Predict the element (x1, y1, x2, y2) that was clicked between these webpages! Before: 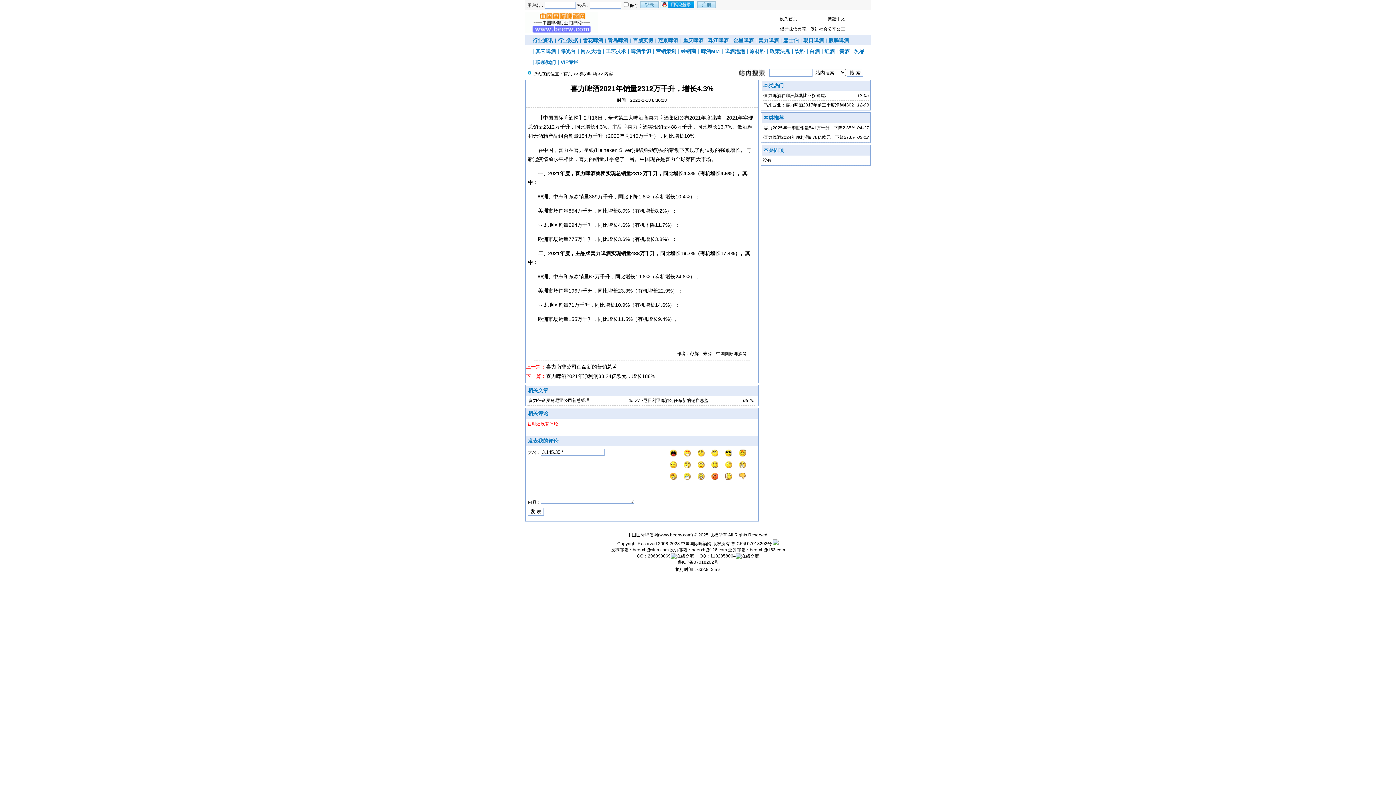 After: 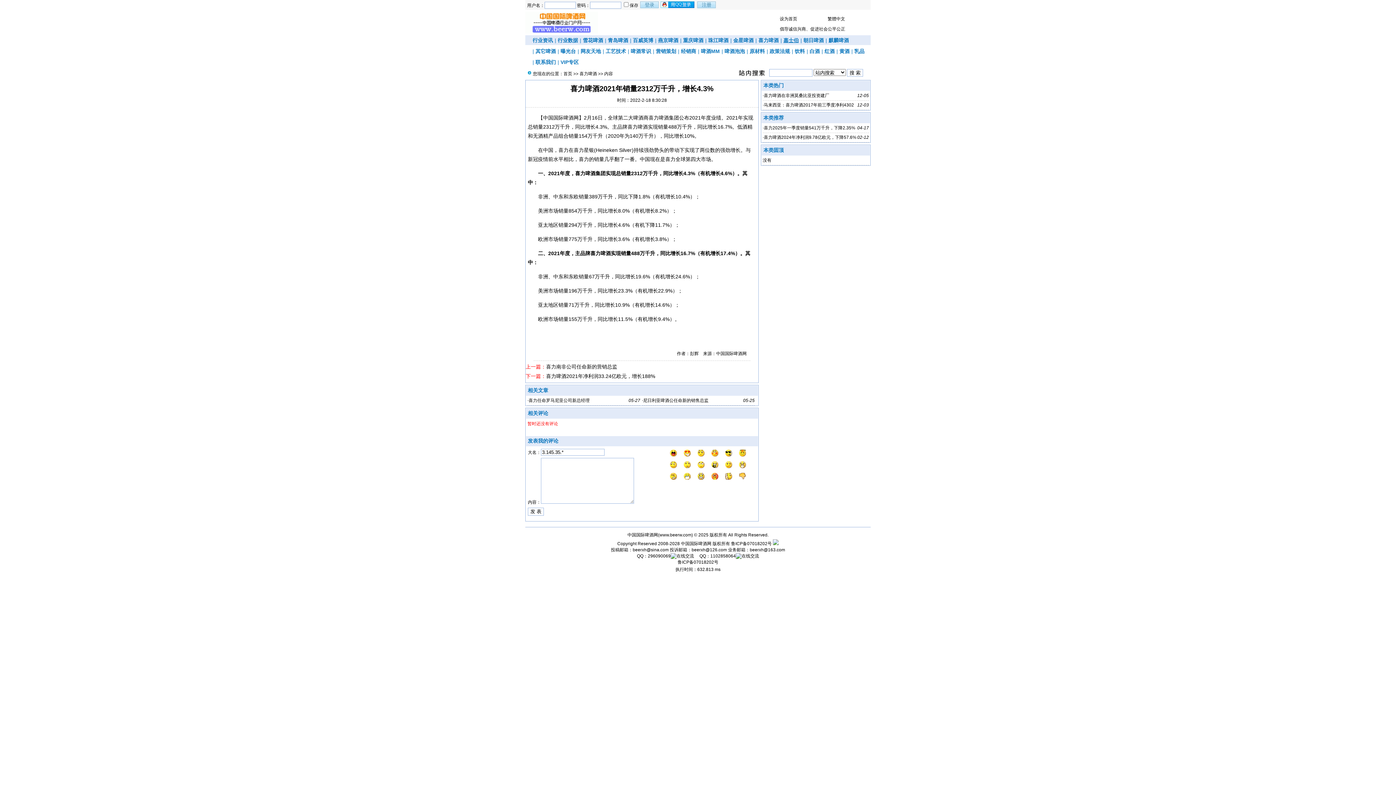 Action: bbox: (783, 37, 798, 43) label: 嘉士伯